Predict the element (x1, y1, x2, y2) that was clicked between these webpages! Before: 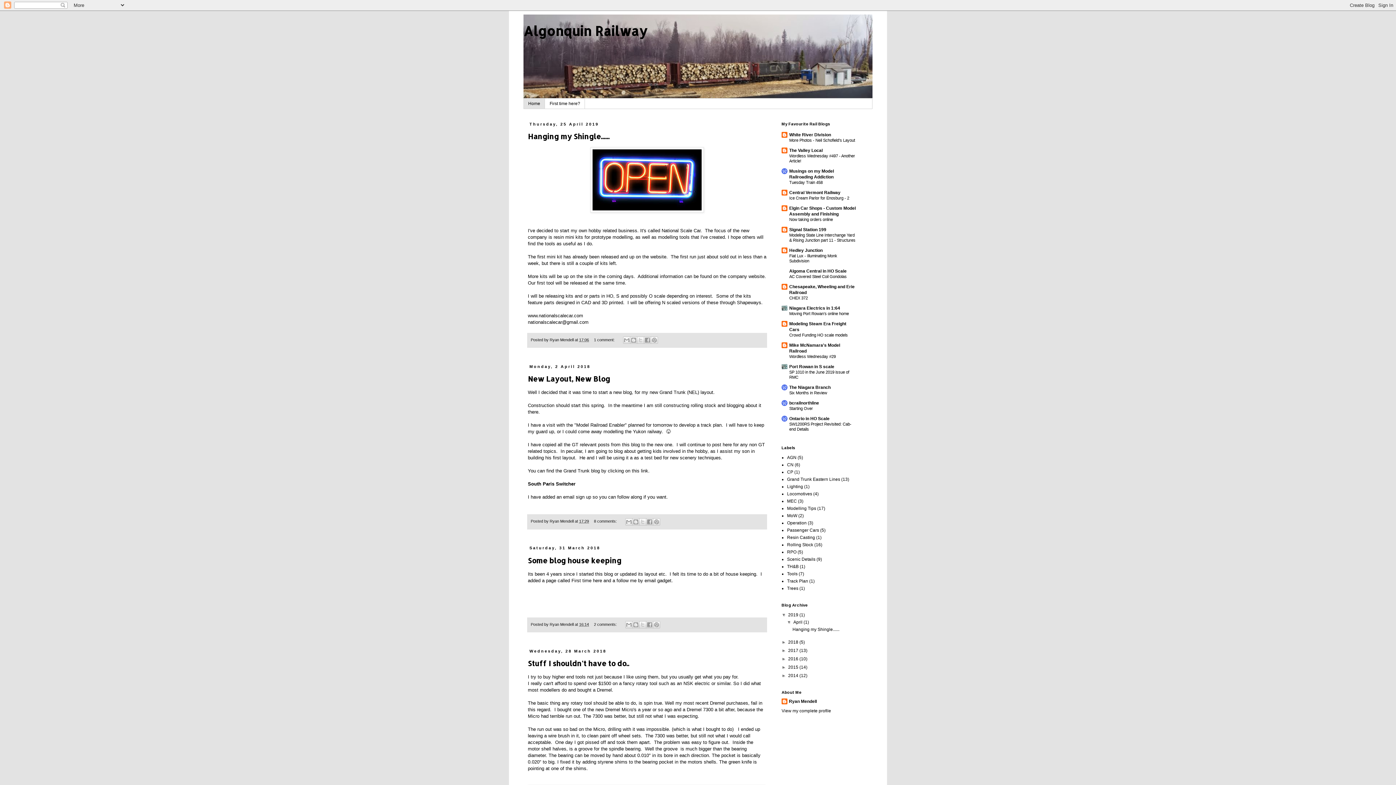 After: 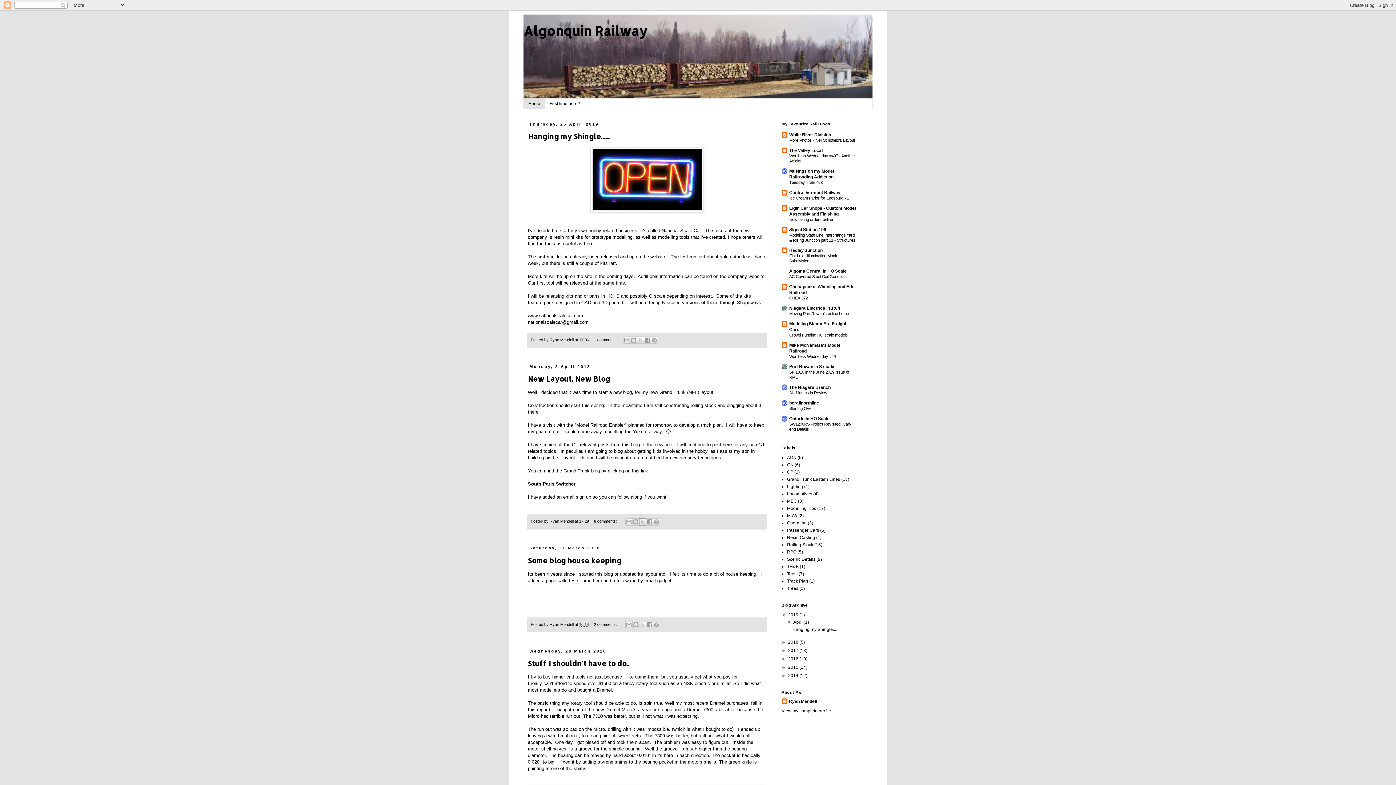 Action: label: Share to X bbox: (639, 518, 646, 525)